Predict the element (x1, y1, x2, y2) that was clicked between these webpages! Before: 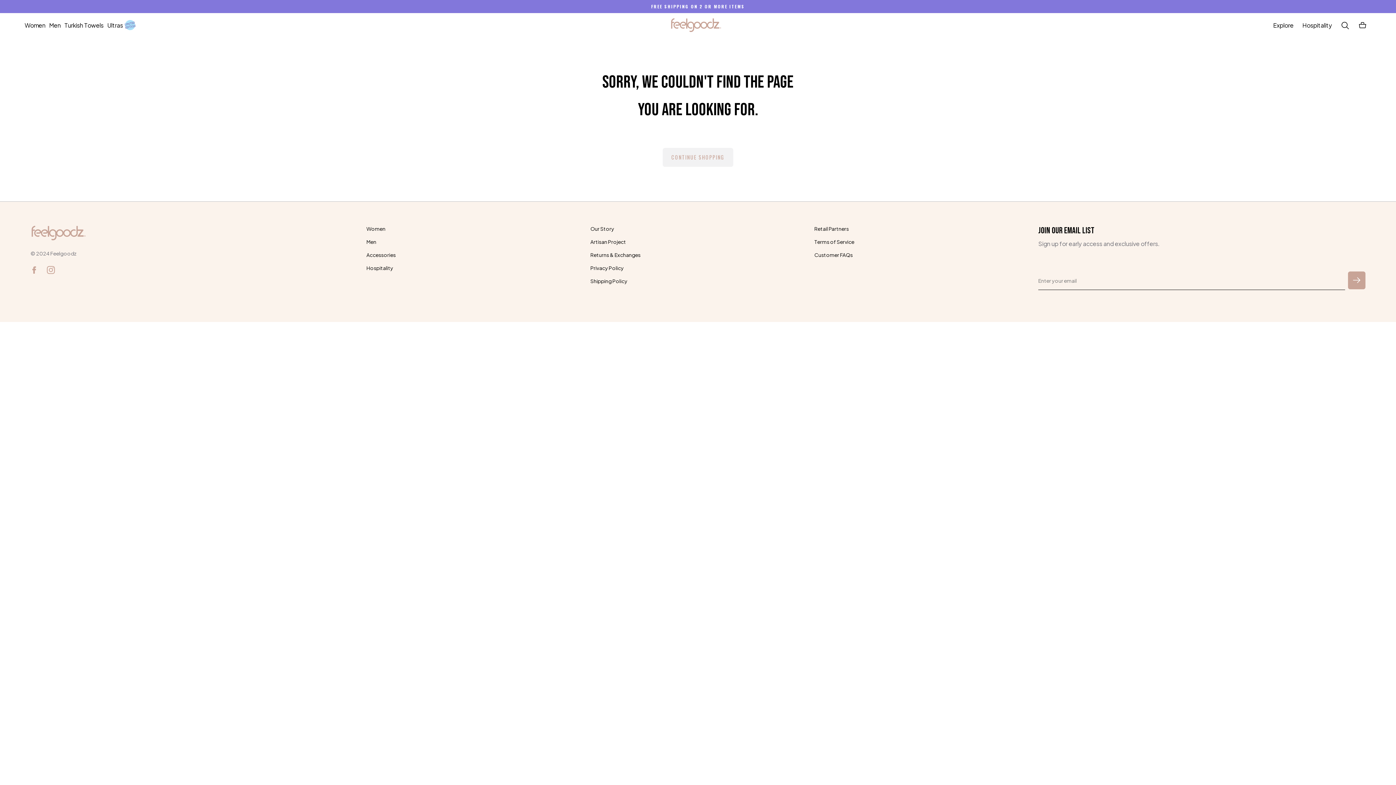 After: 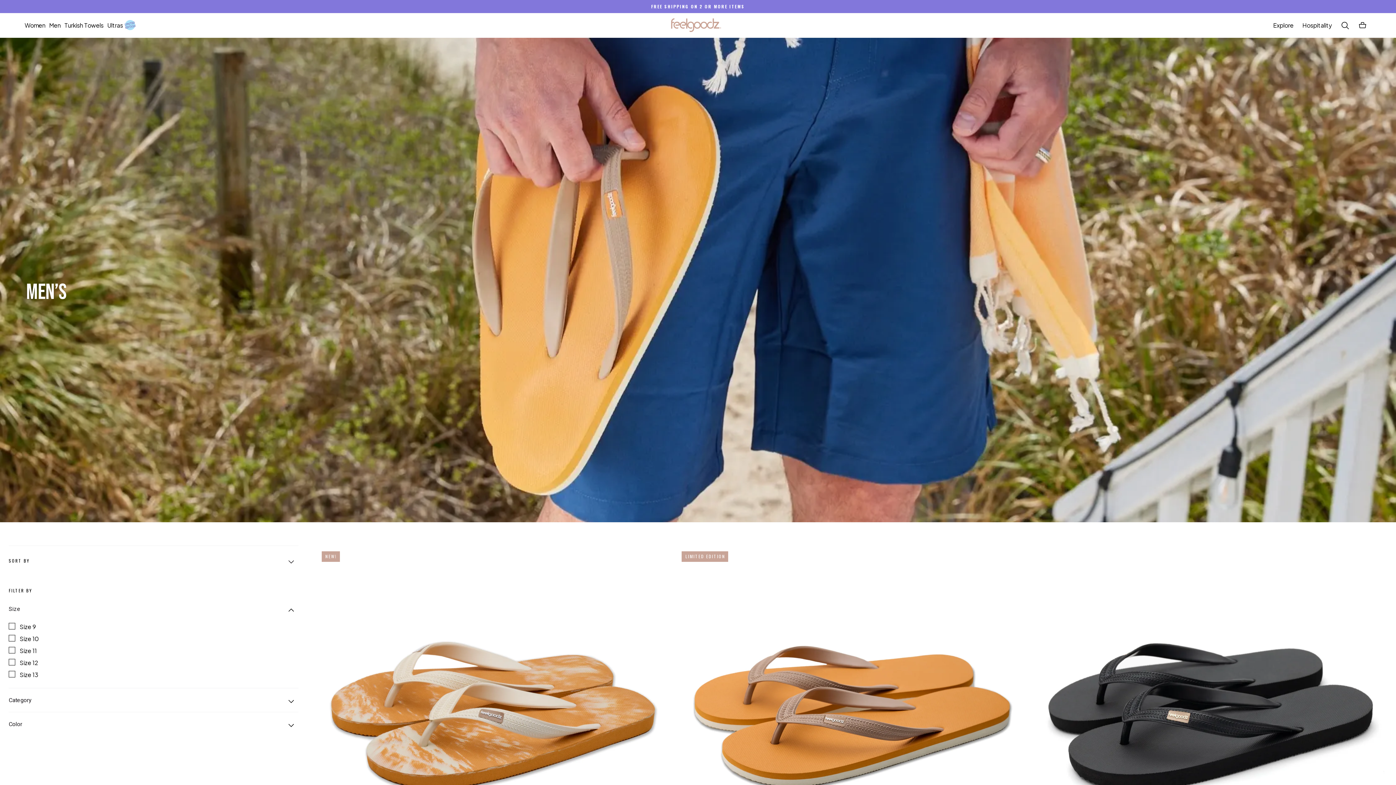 Action: bbox: (366, 238, 376, 245) label: Men